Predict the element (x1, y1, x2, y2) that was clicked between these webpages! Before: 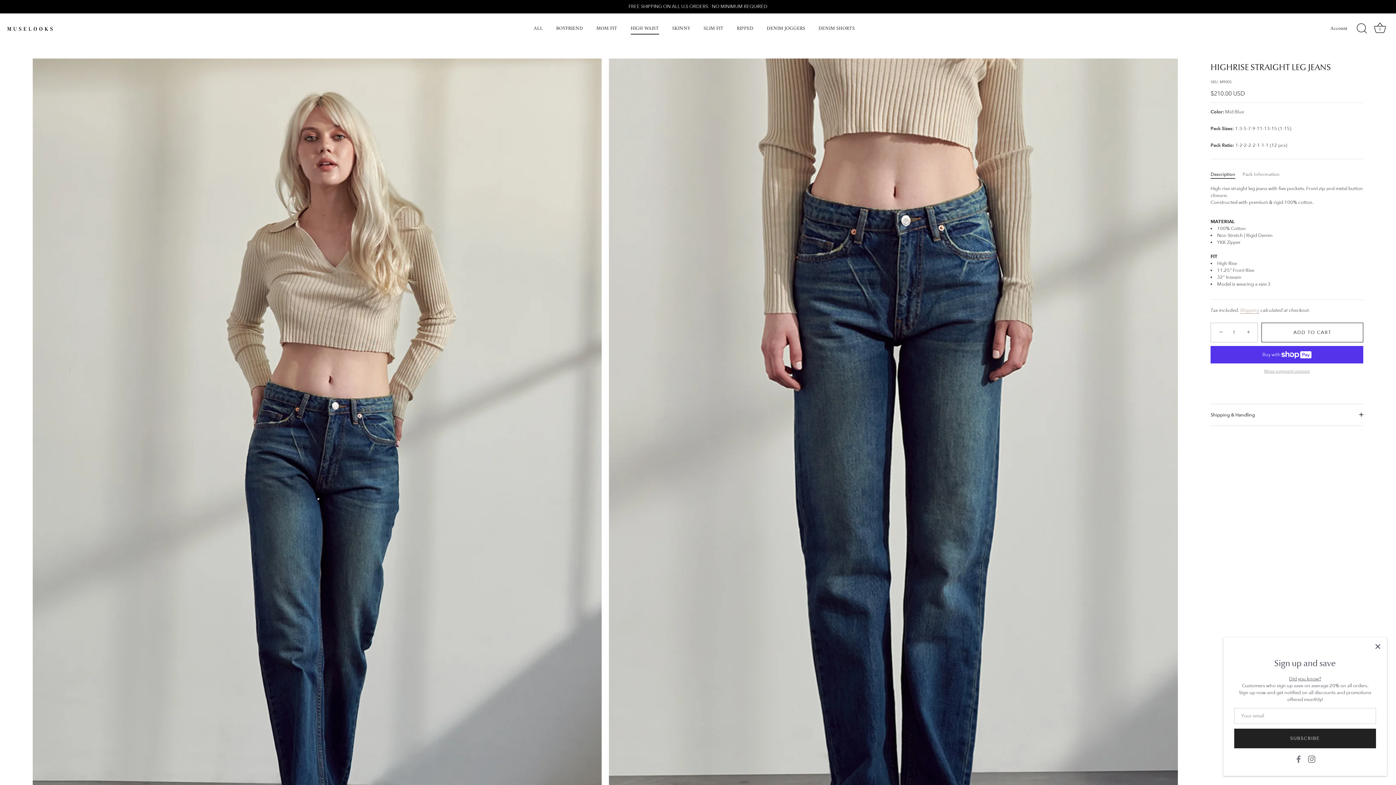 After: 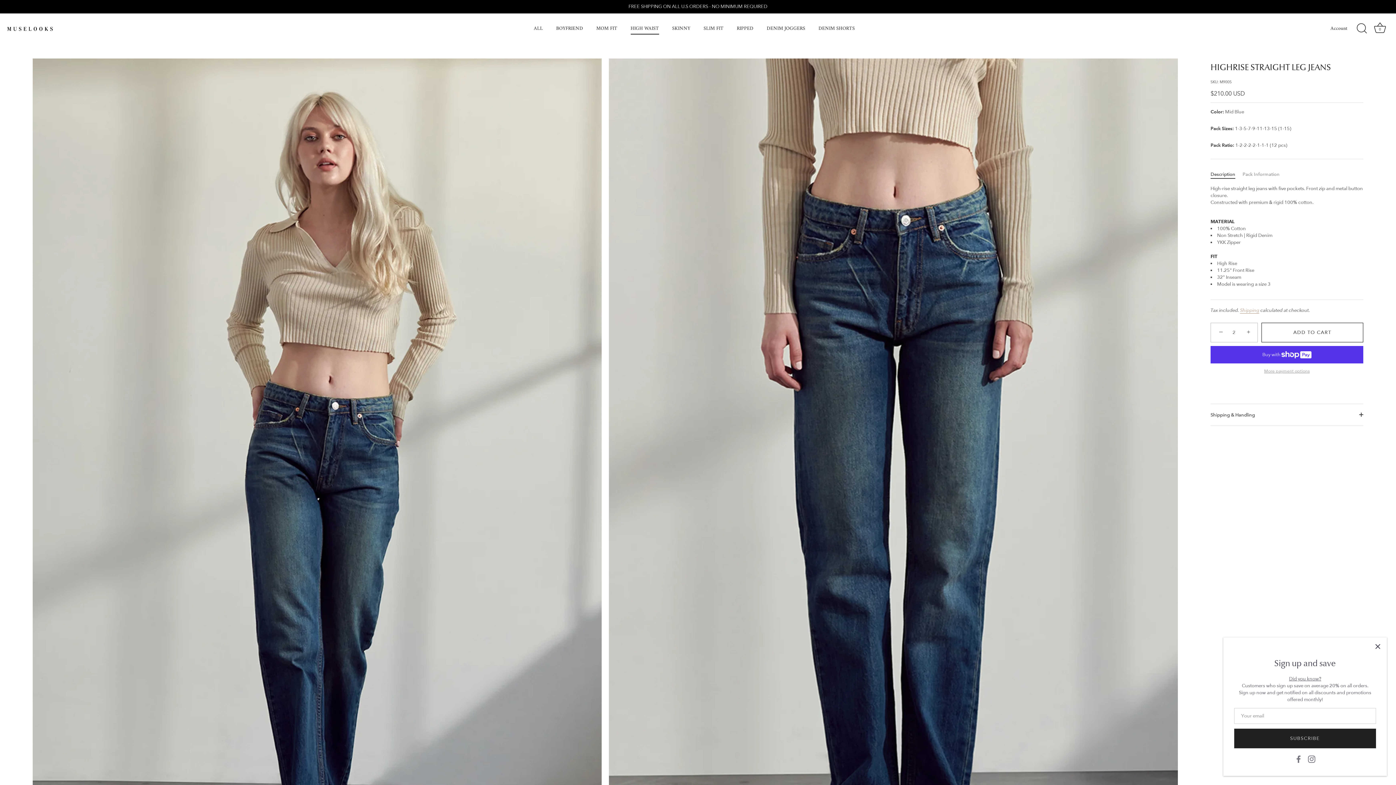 Action: bbox: (1241, 324, 1257, 340) label: +